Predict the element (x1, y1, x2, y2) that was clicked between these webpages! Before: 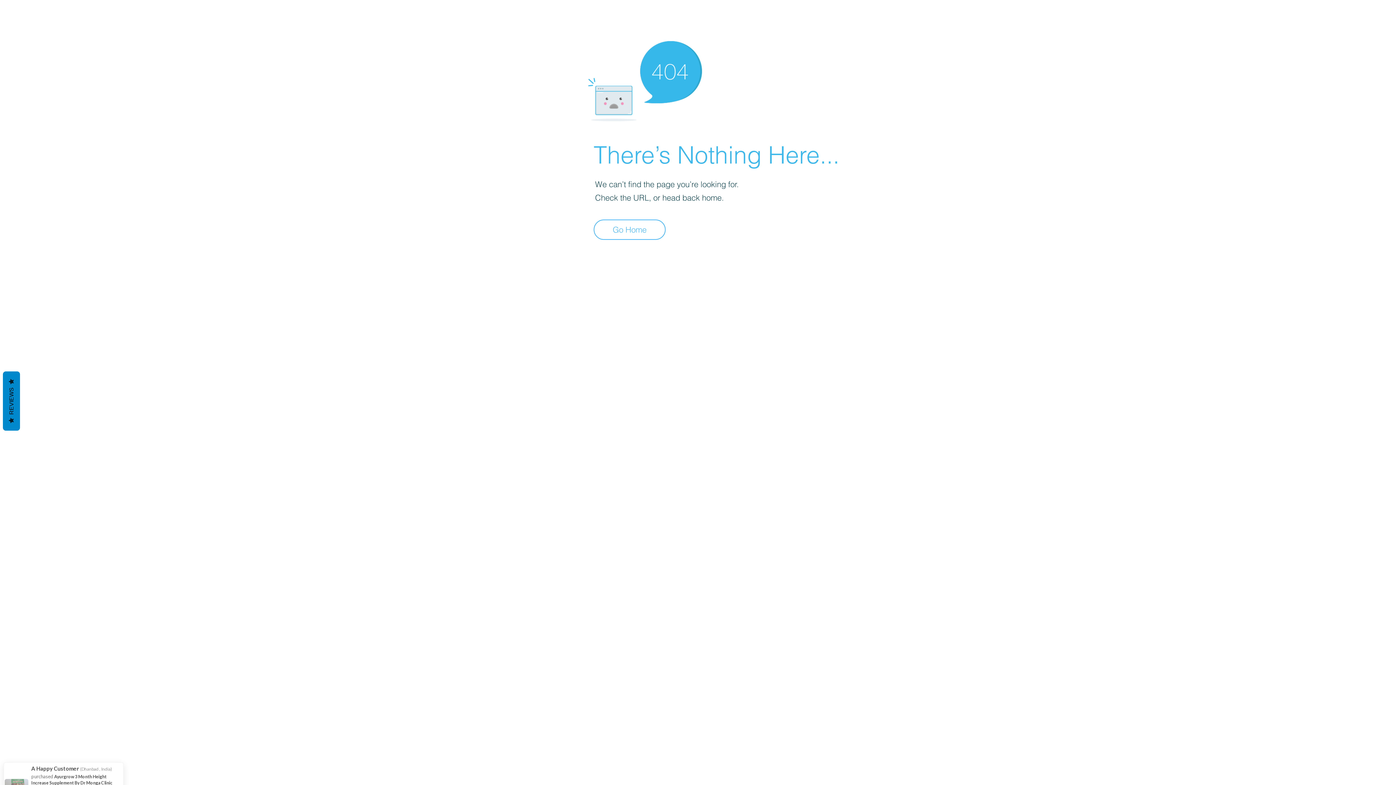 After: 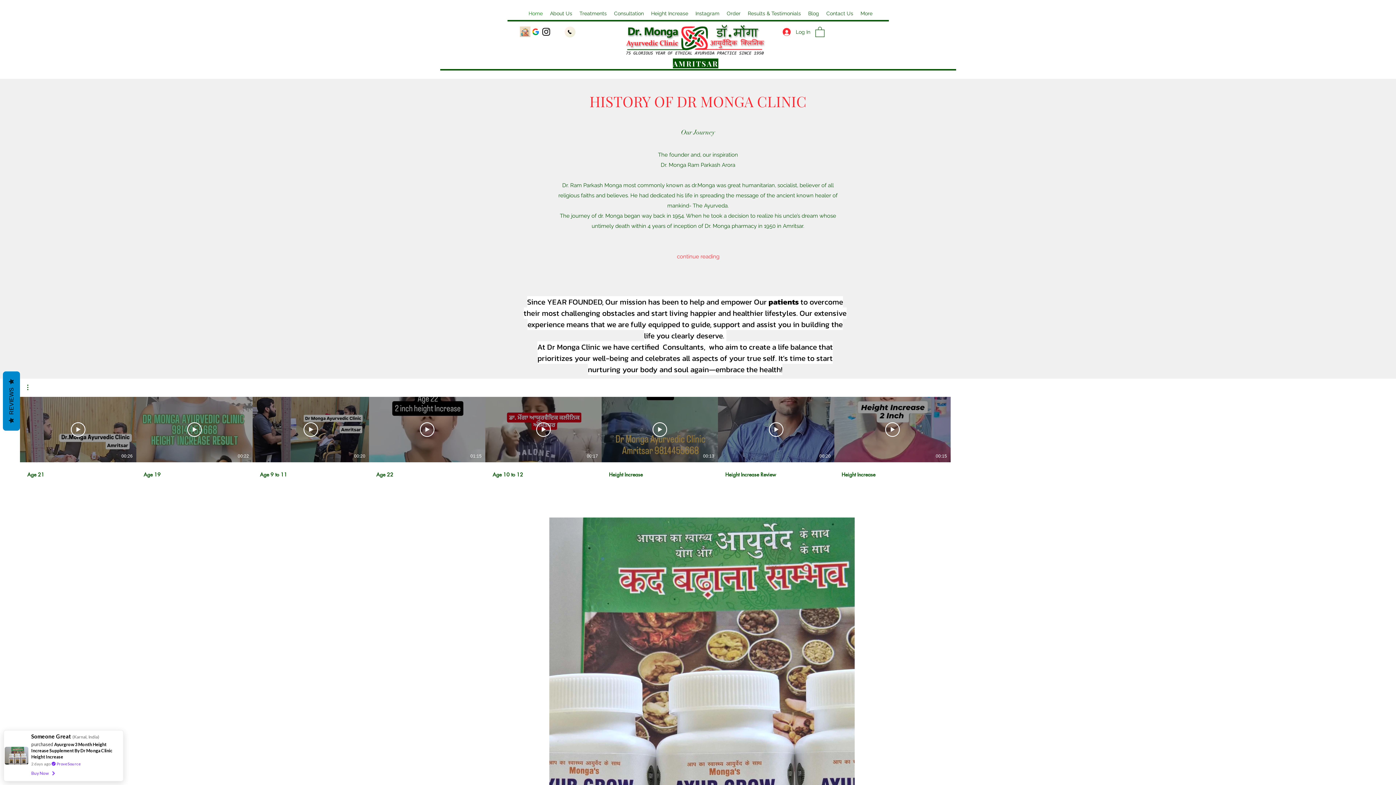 Action: bbox: (593, 219, 665, 240) label: Go Home